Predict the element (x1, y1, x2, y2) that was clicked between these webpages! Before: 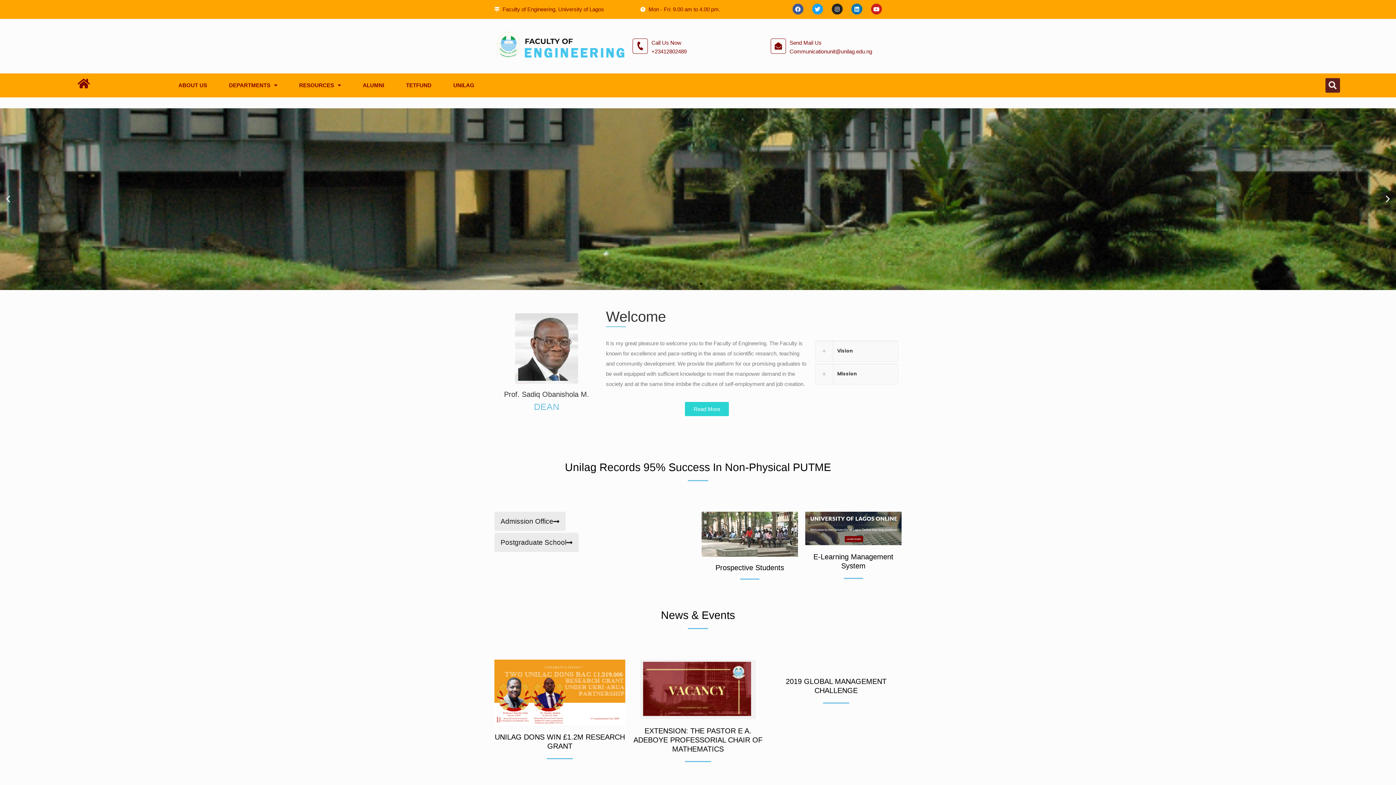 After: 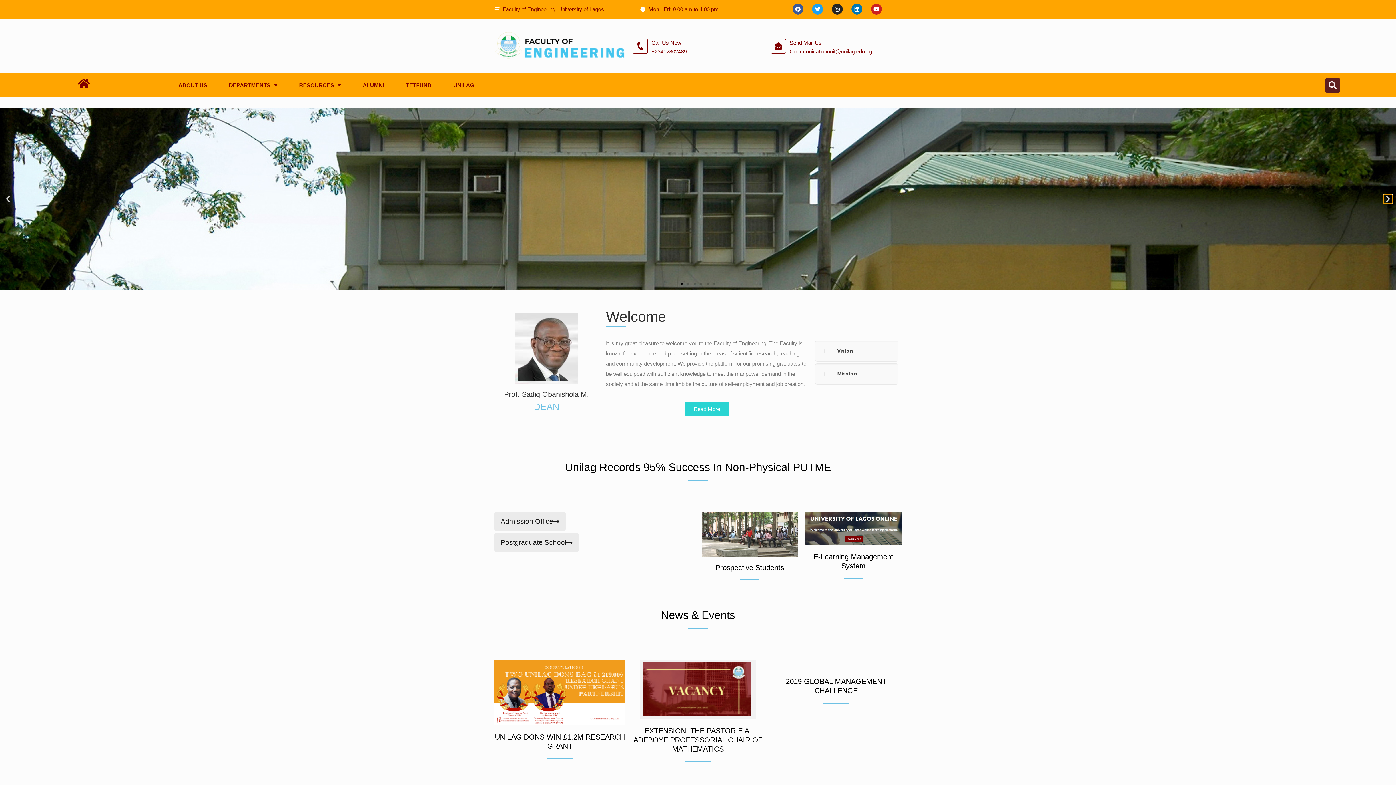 Action: label: Next slide bbox: (1383, 194, 1392, 203)